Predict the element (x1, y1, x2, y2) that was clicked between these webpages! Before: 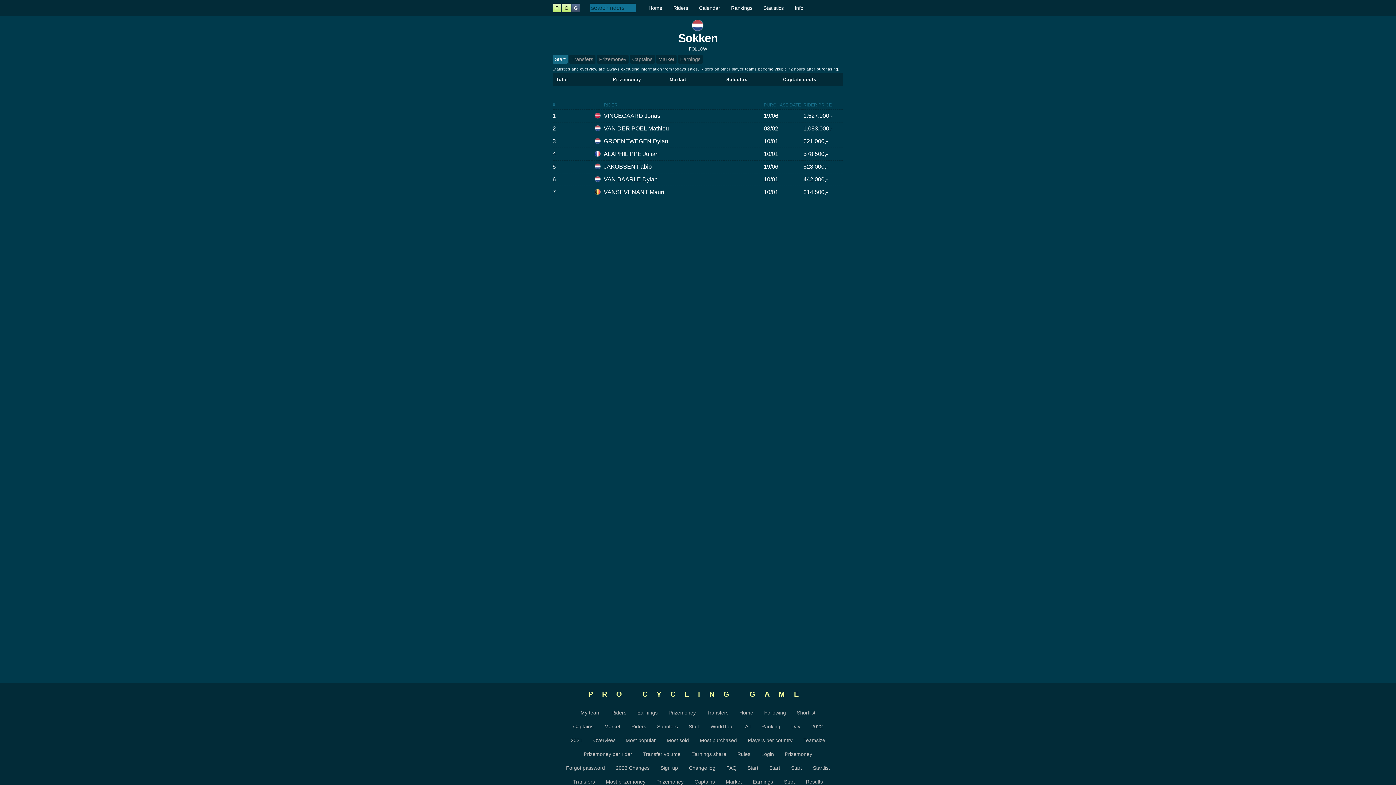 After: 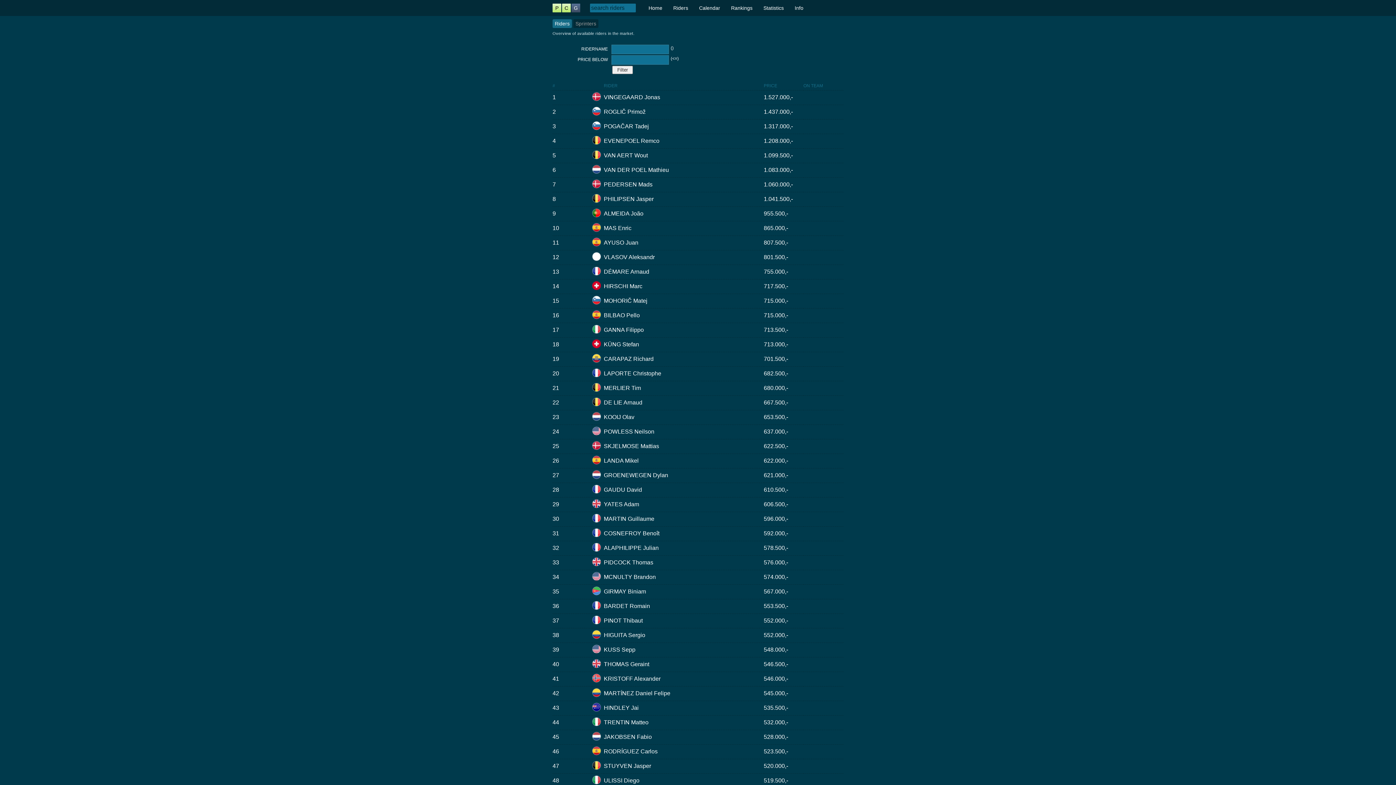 Action: label: Riders bbox: (631, 724, 646, 729)